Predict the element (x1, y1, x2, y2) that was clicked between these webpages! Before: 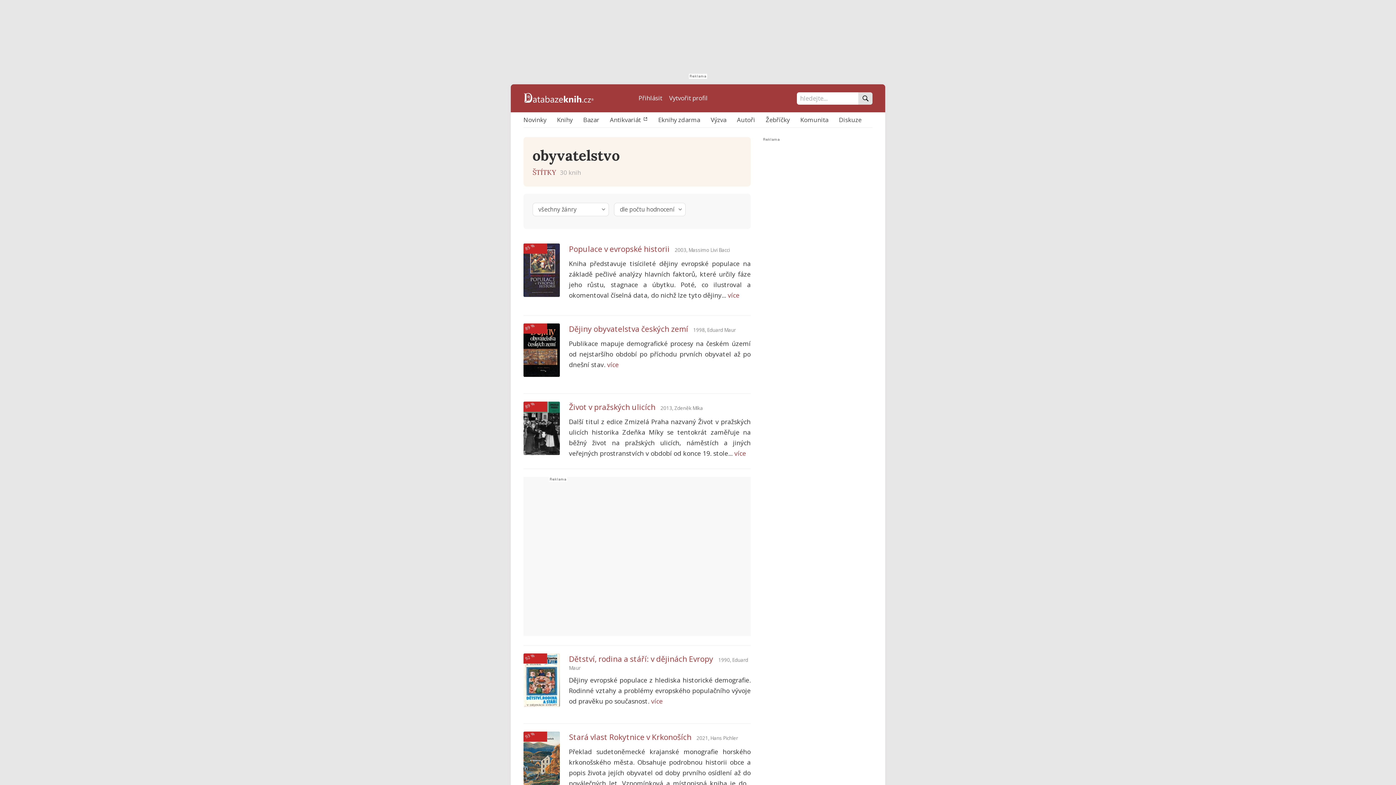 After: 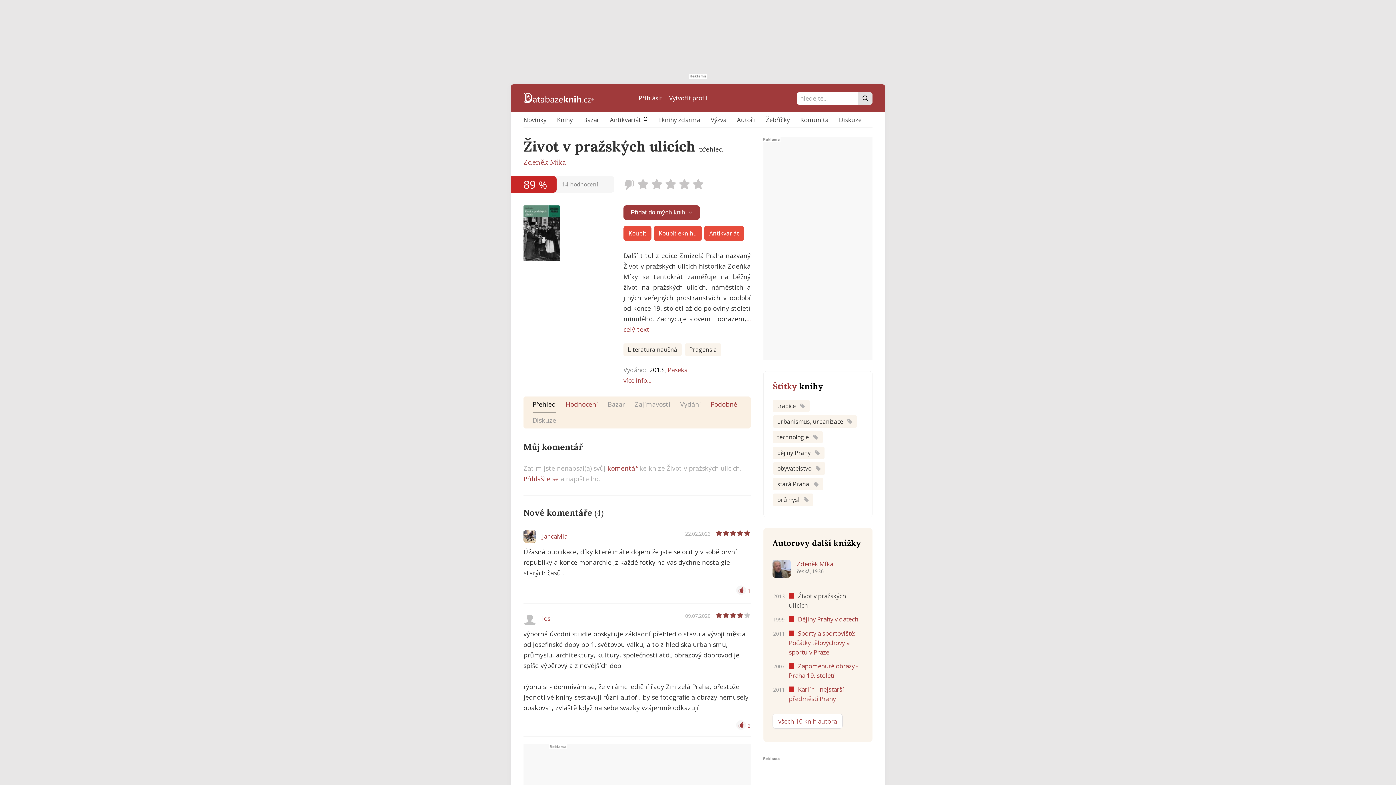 Action: label: více bbox: (734, 449, 746, 457)